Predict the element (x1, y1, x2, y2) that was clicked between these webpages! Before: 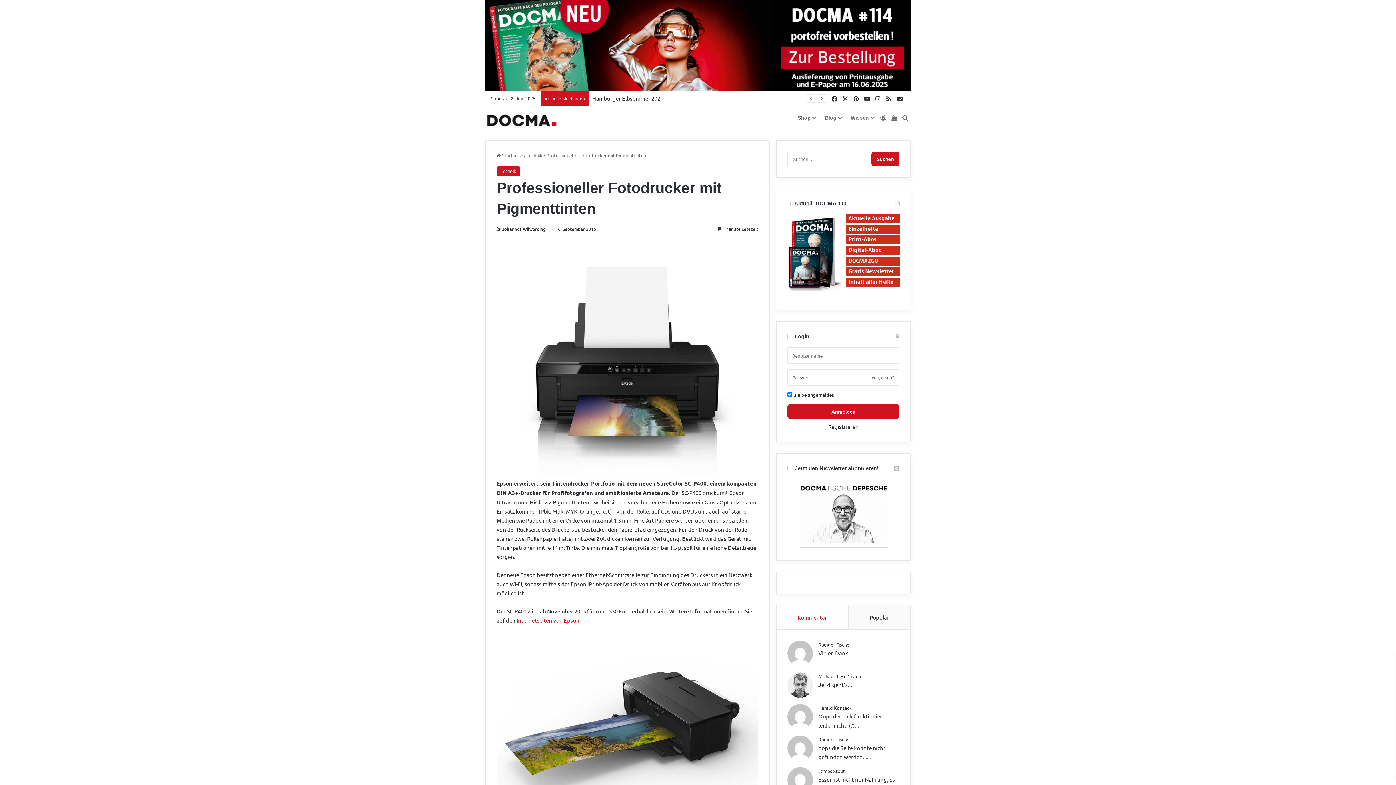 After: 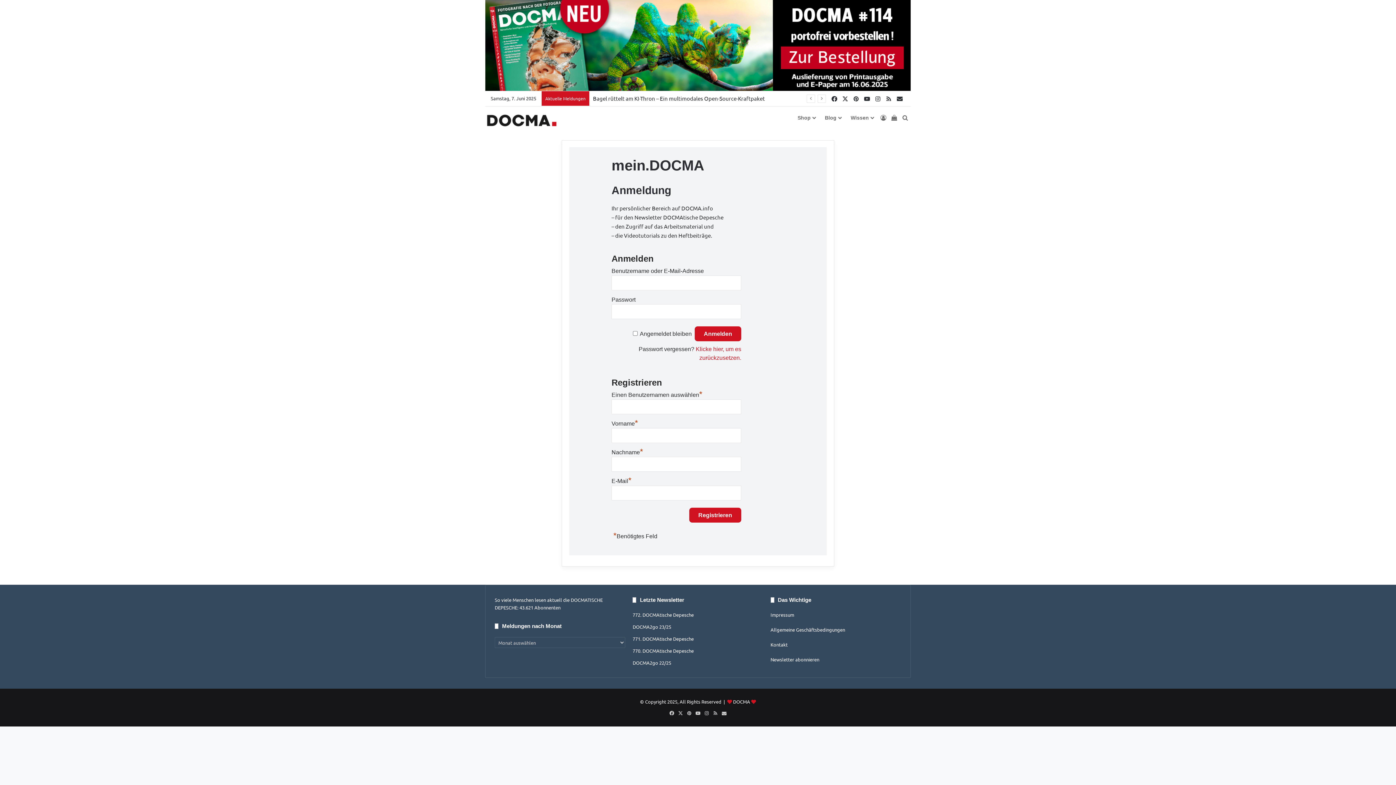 Action: bbox: (828, 423, 858, 430) label: Registrieren